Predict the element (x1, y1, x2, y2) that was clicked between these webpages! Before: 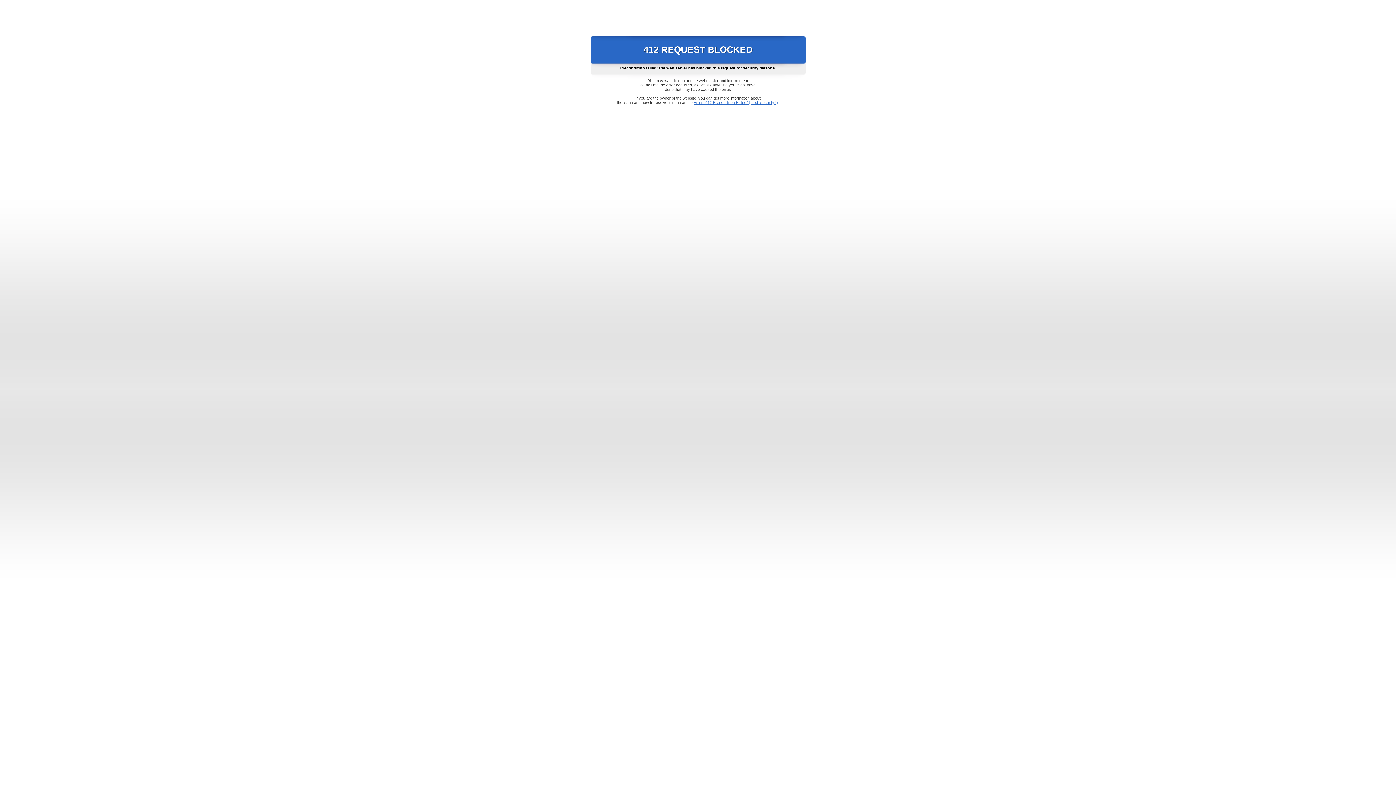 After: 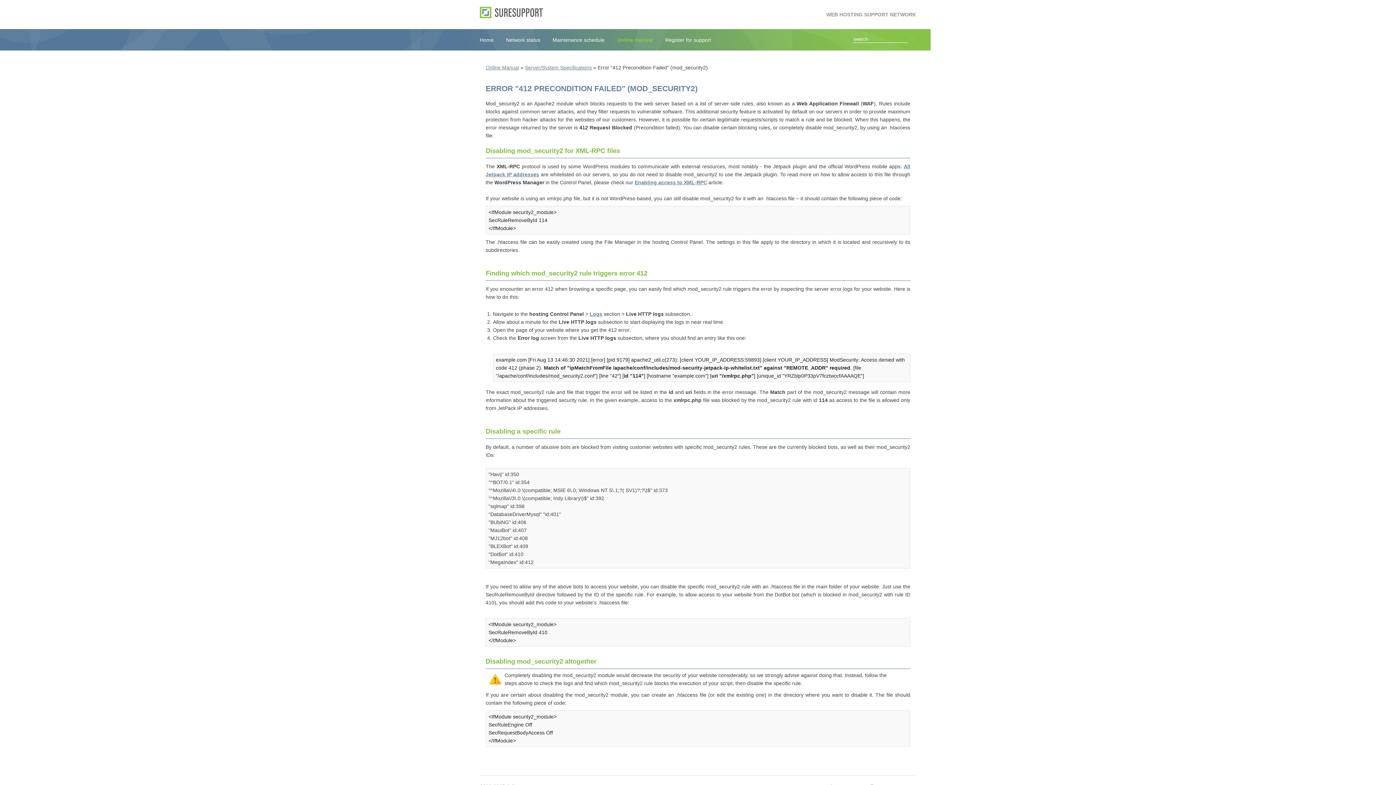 Action: bbox: (693, 100, 778, 104) label: Error "412 Precondition Failed" (mod_security2)